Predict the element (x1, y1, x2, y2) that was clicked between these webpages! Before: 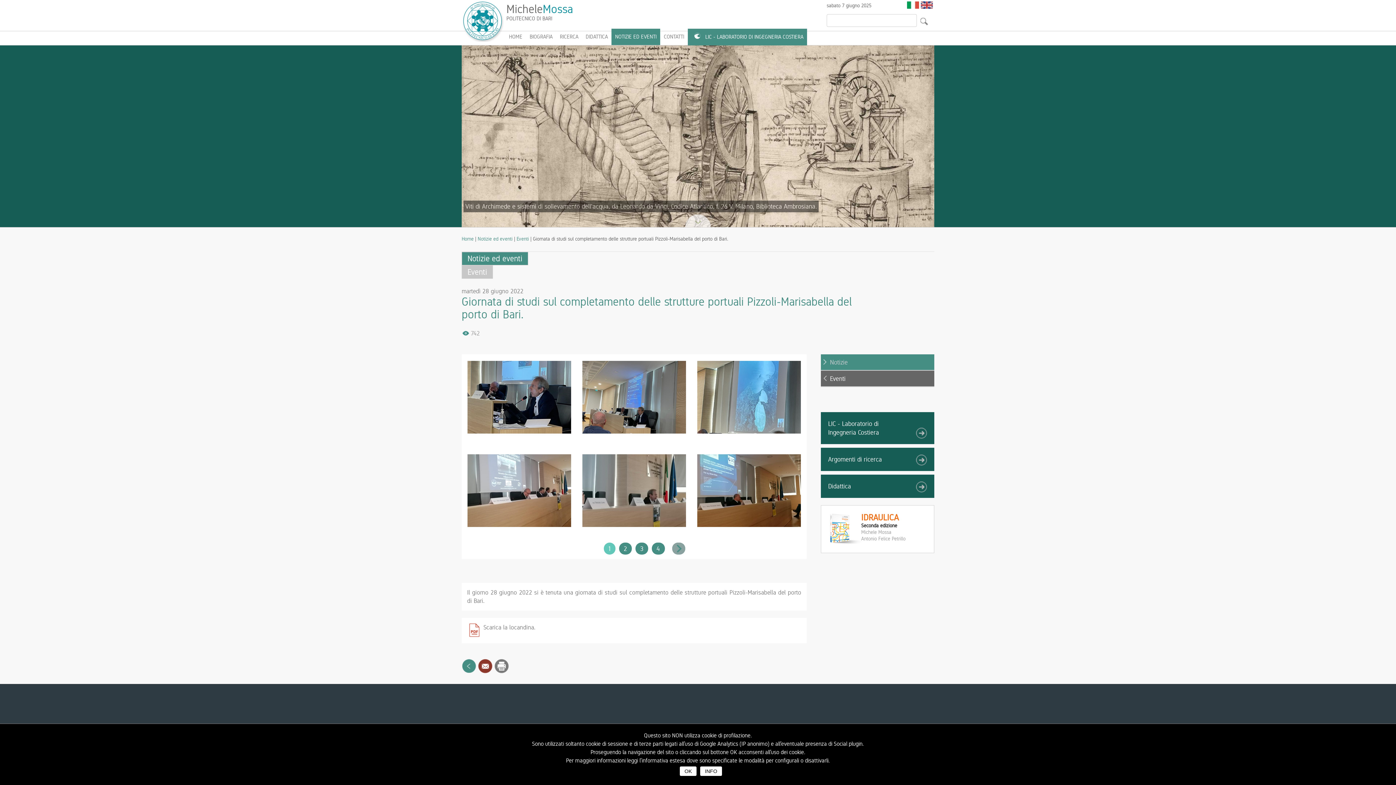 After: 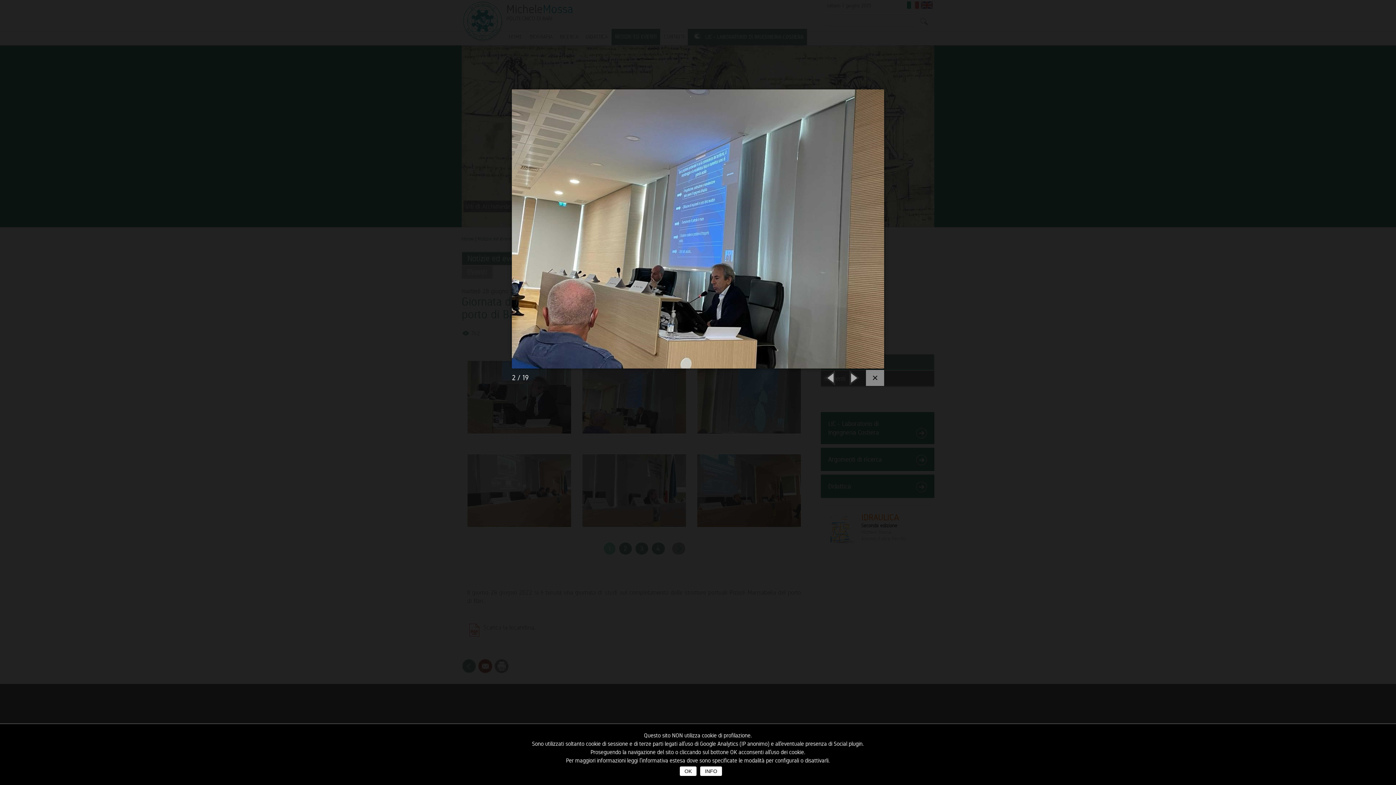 Action: label:   bbox: (582, 428, 686, 435)